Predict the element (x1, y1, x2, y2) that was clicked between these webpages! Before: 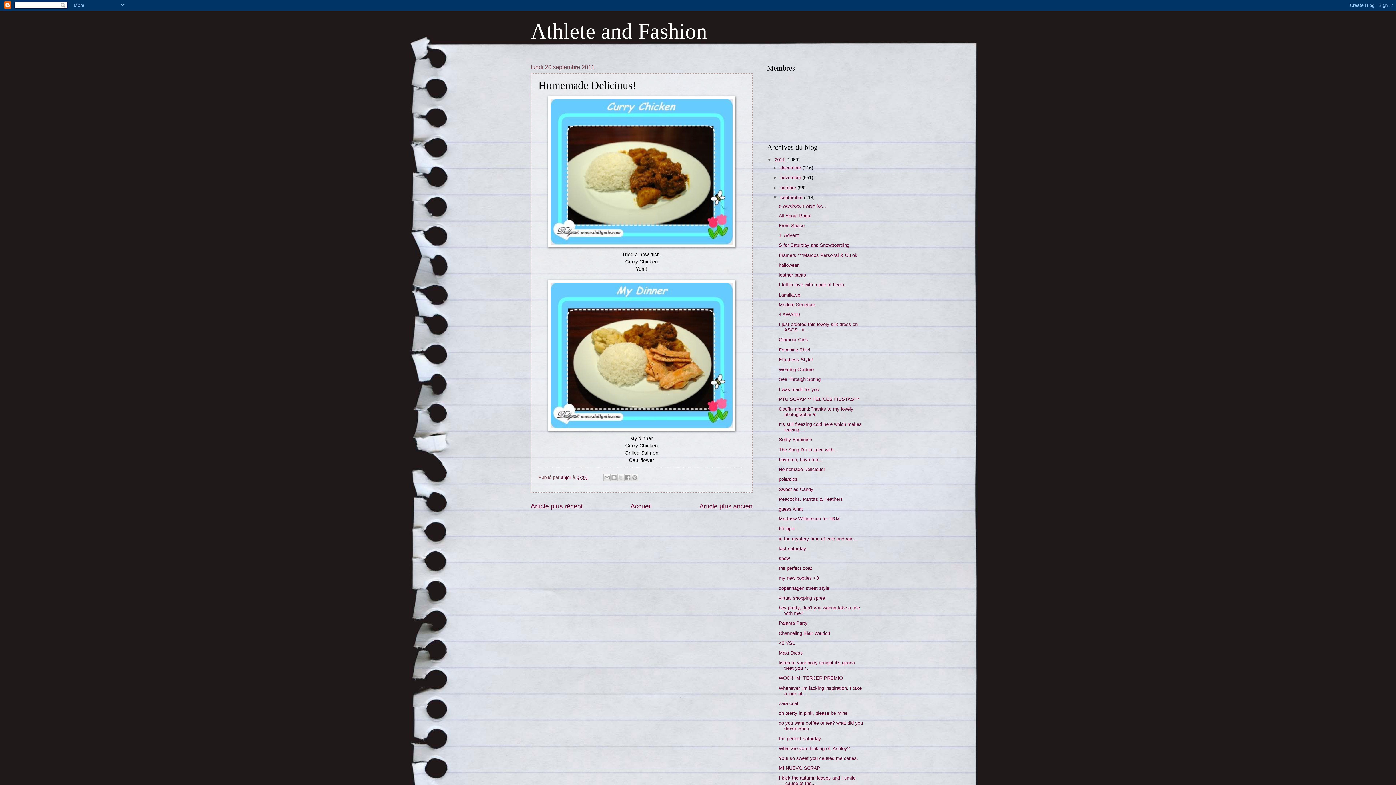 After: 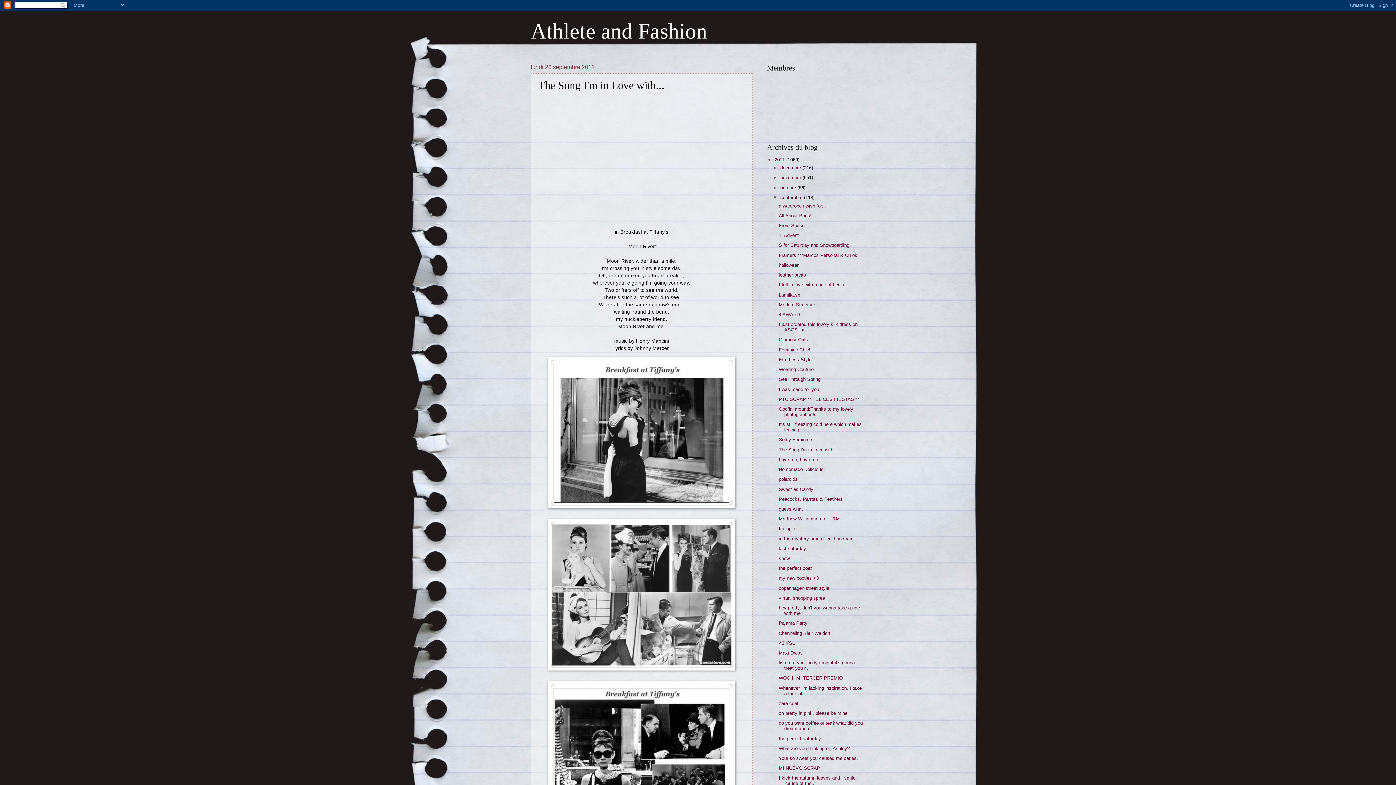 Action: label: The Song I'm in Love with... bbox: (778, 447, 837, 452)